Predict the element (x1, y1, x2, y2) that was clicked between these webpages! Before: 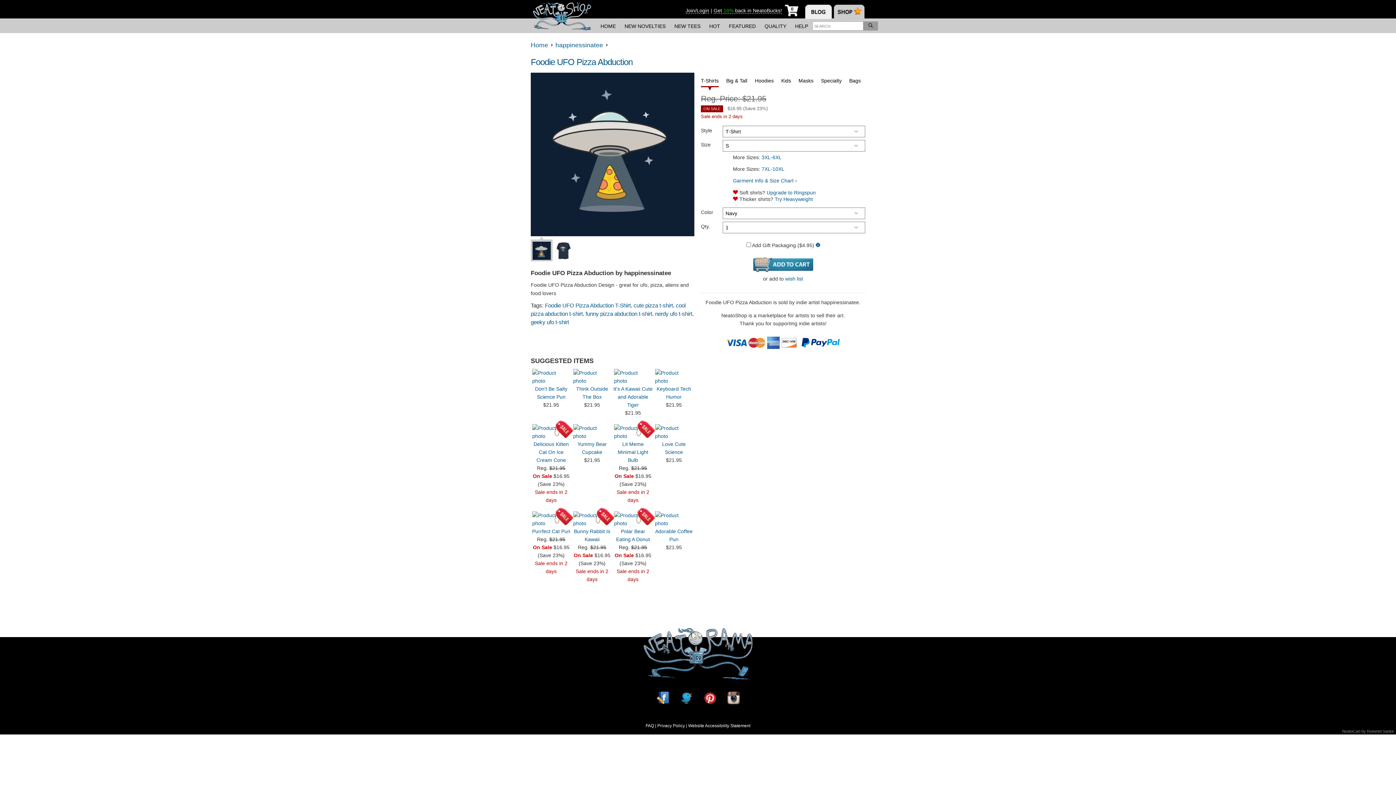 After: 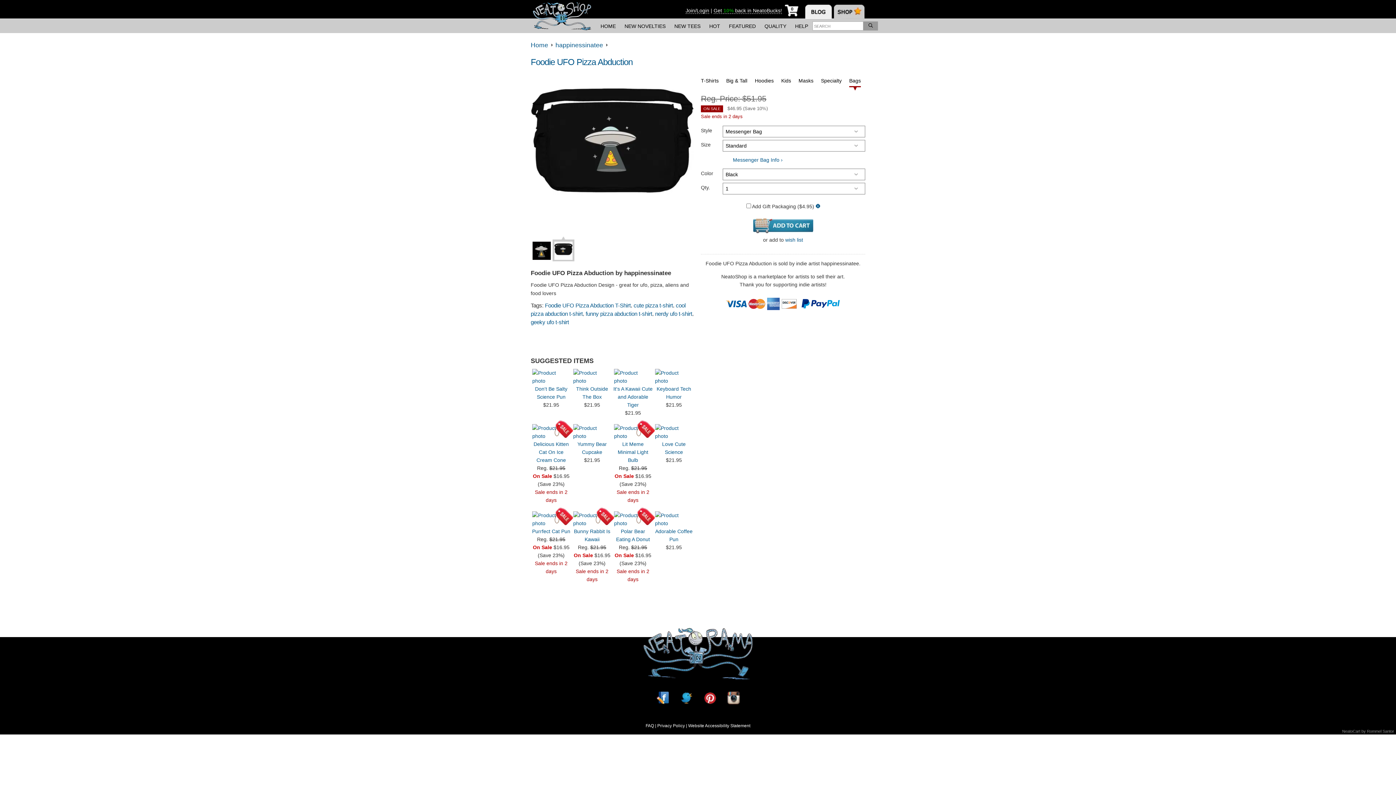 Action: label: Bags bbox: (849, 77, 861, 86)